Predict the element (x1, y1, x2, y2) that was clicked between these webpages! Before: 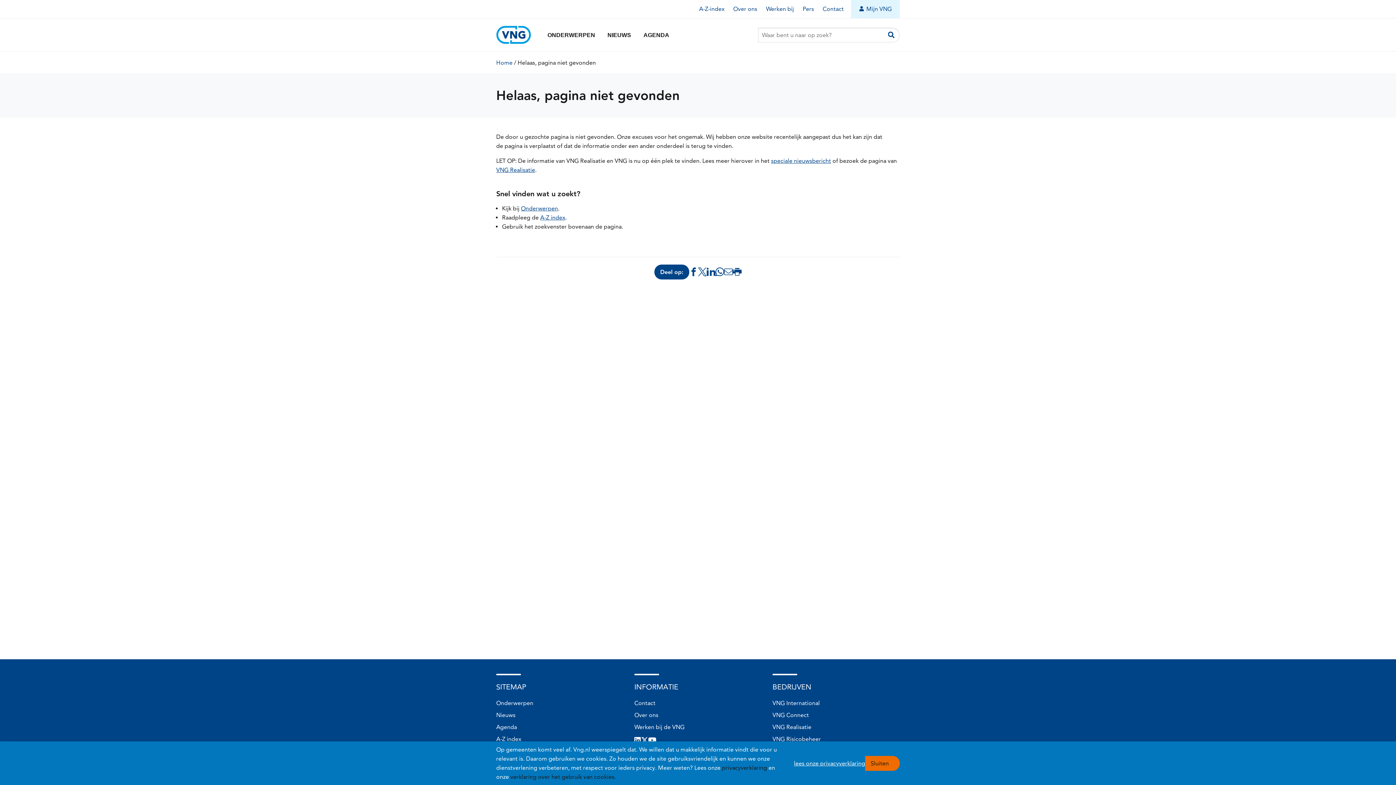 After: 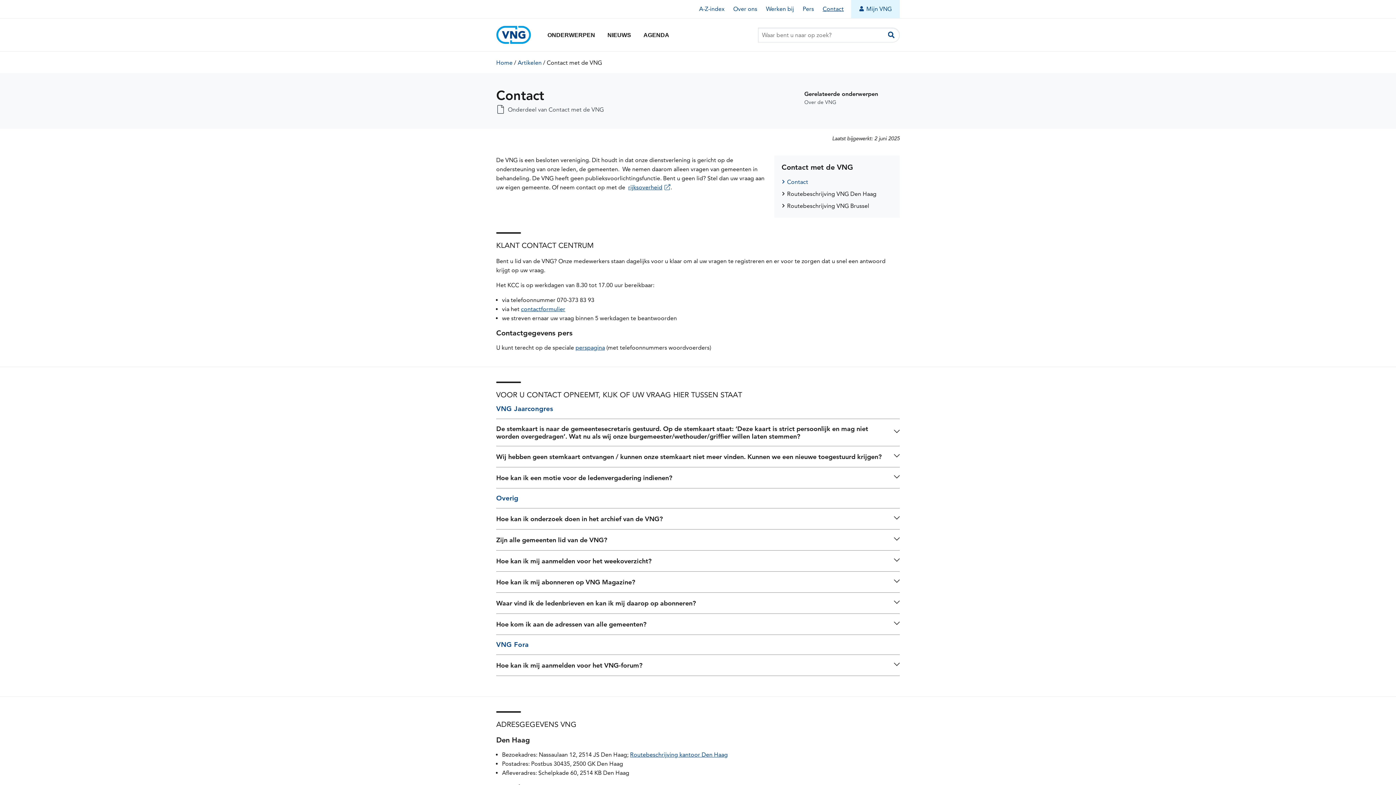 Action: bbox: (822, 5, 844, 12) label: Contact